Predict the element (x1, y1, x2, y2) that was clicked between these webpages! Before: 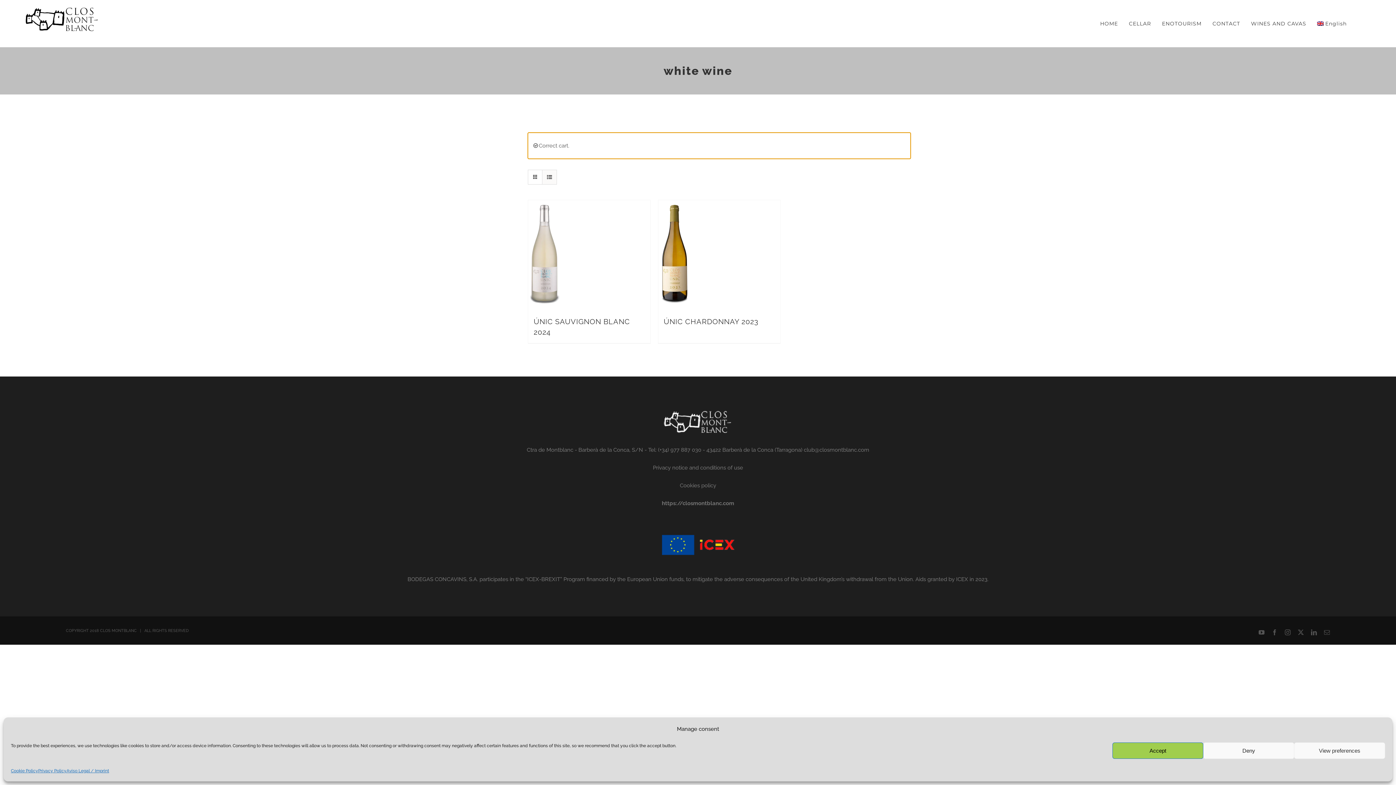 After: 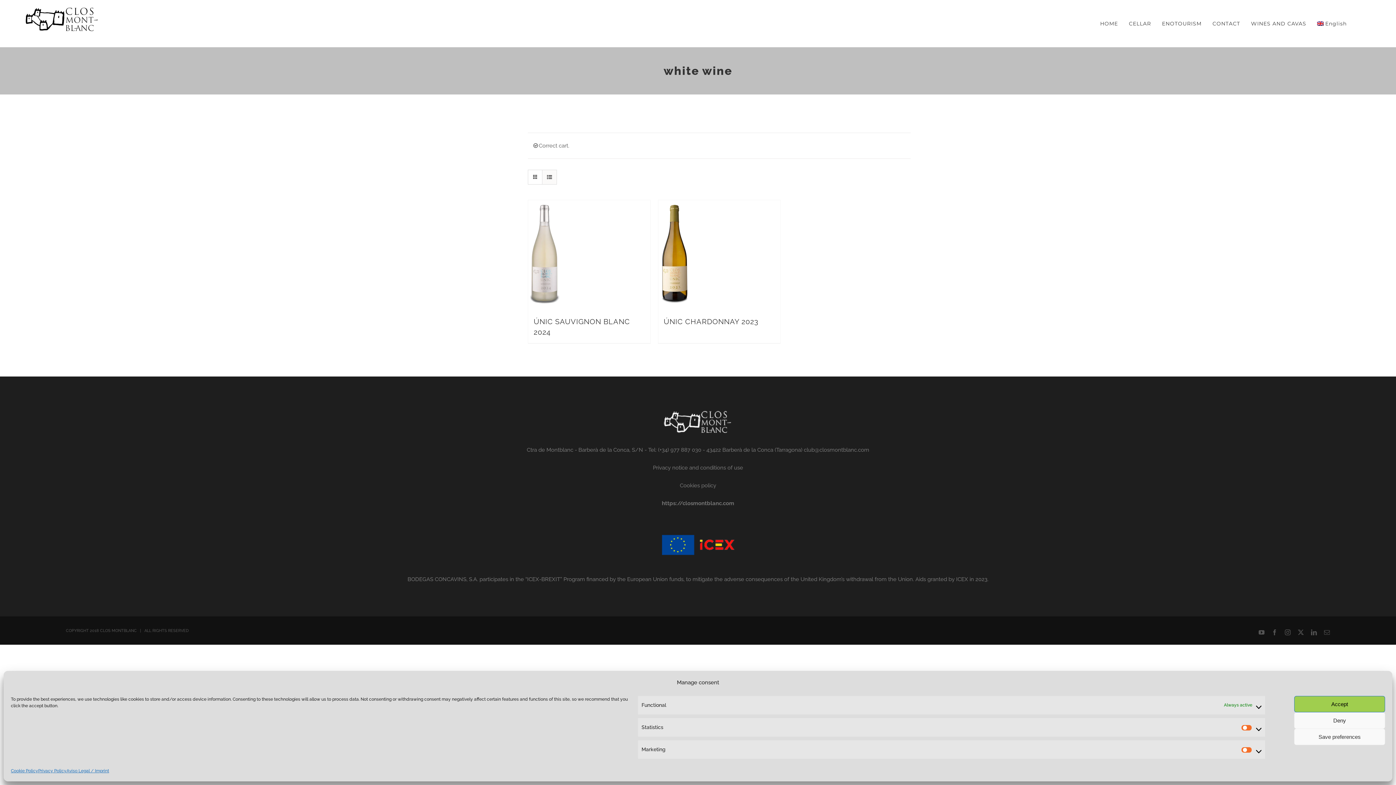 Action: label: View preferences bbox: (1294, 742, 1385, 759)